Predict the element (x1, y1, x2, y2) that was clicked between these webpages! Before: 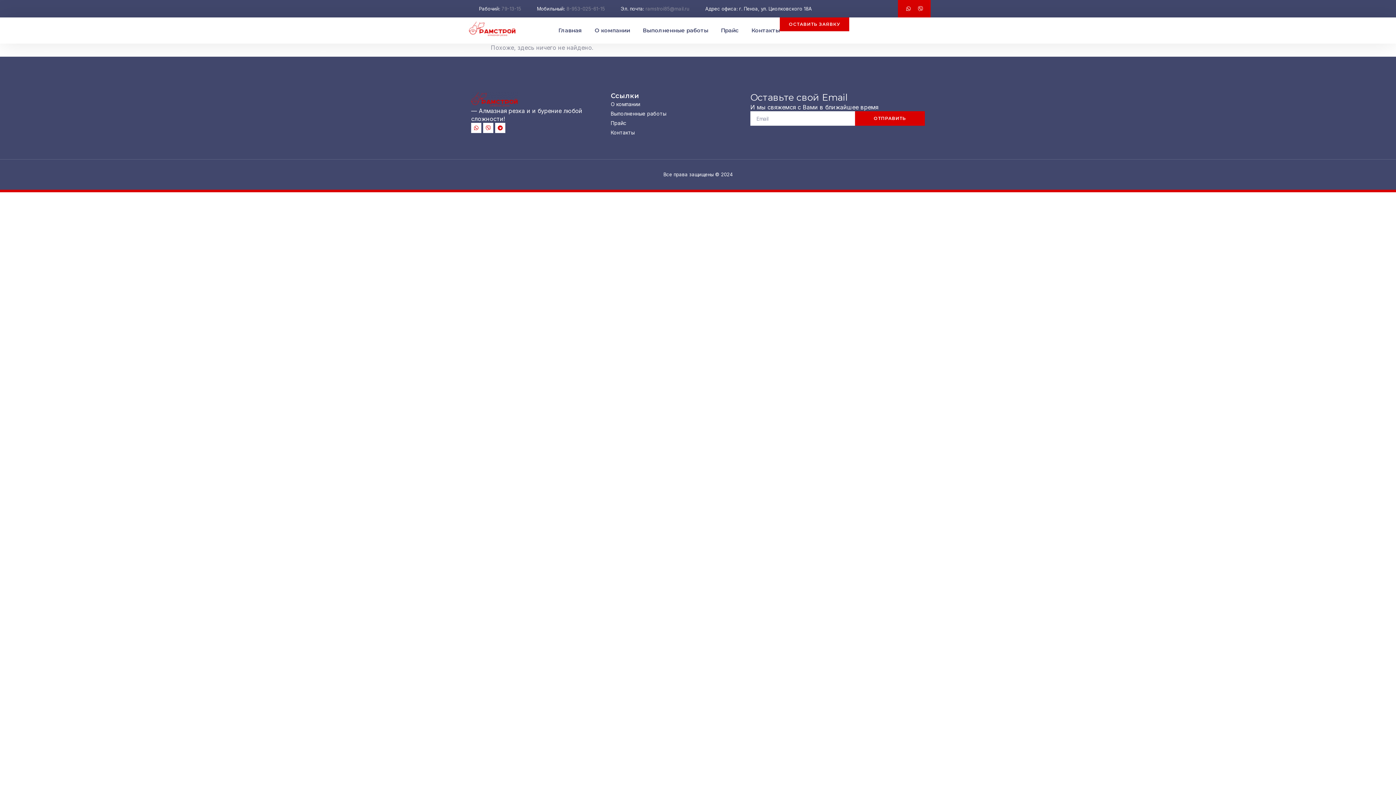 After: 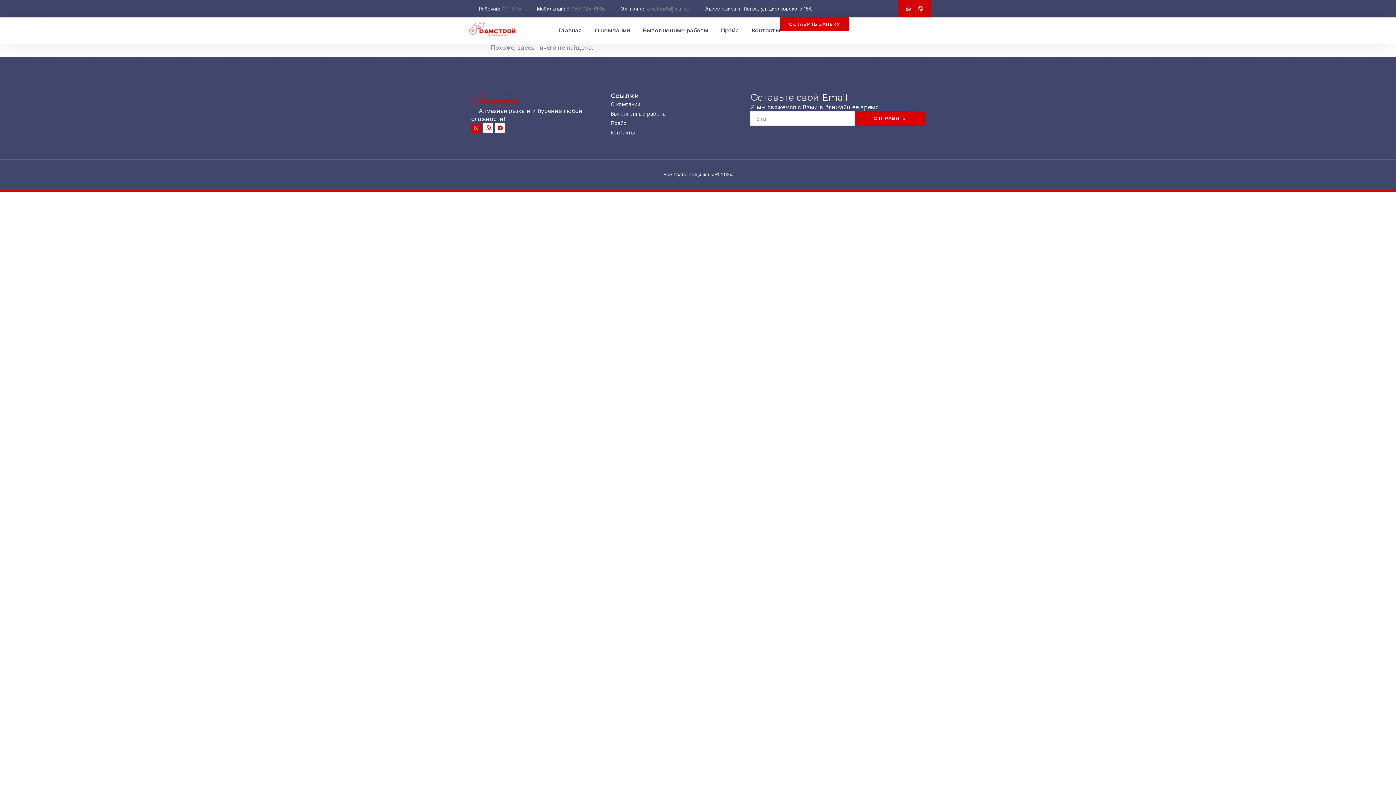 Action: label: Whatsapp bbox: (471, 123, 481, 133)